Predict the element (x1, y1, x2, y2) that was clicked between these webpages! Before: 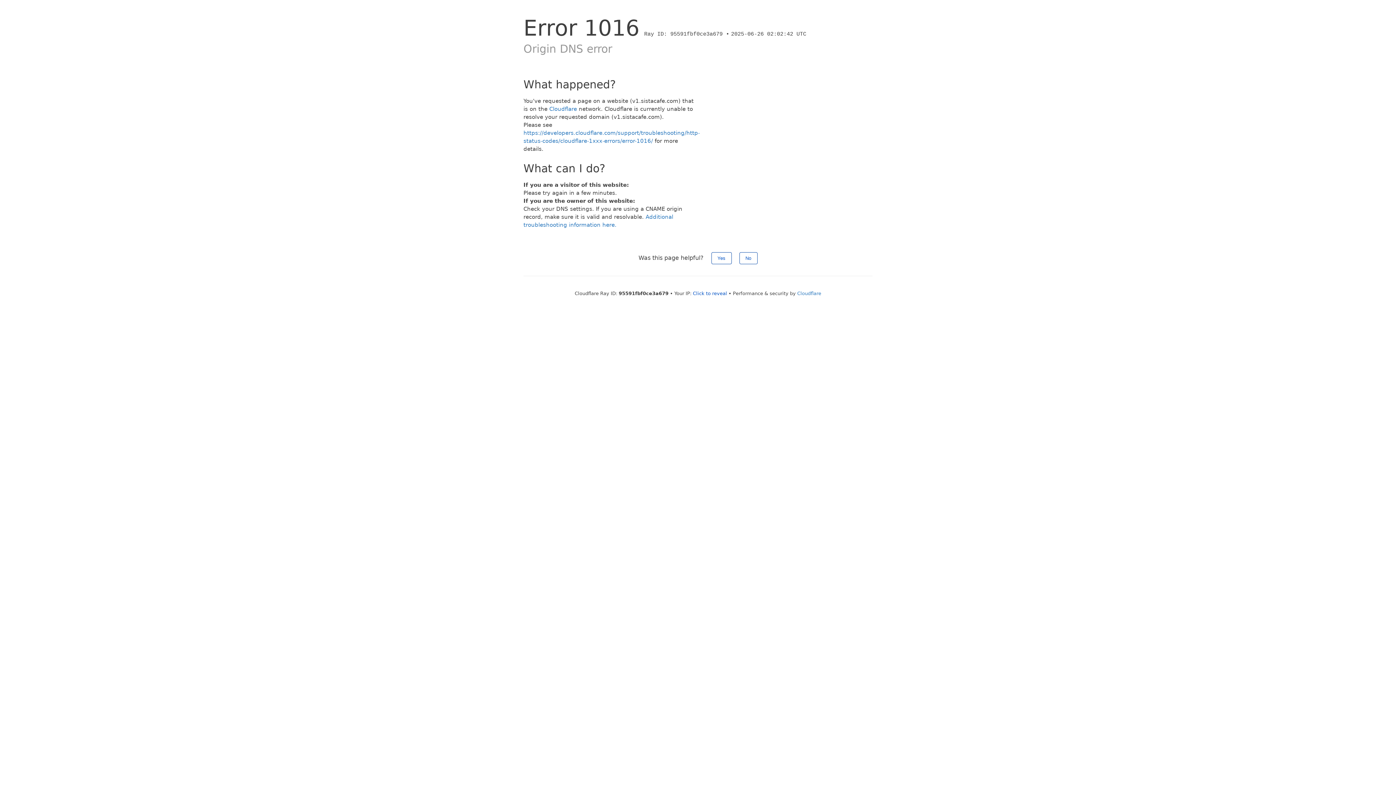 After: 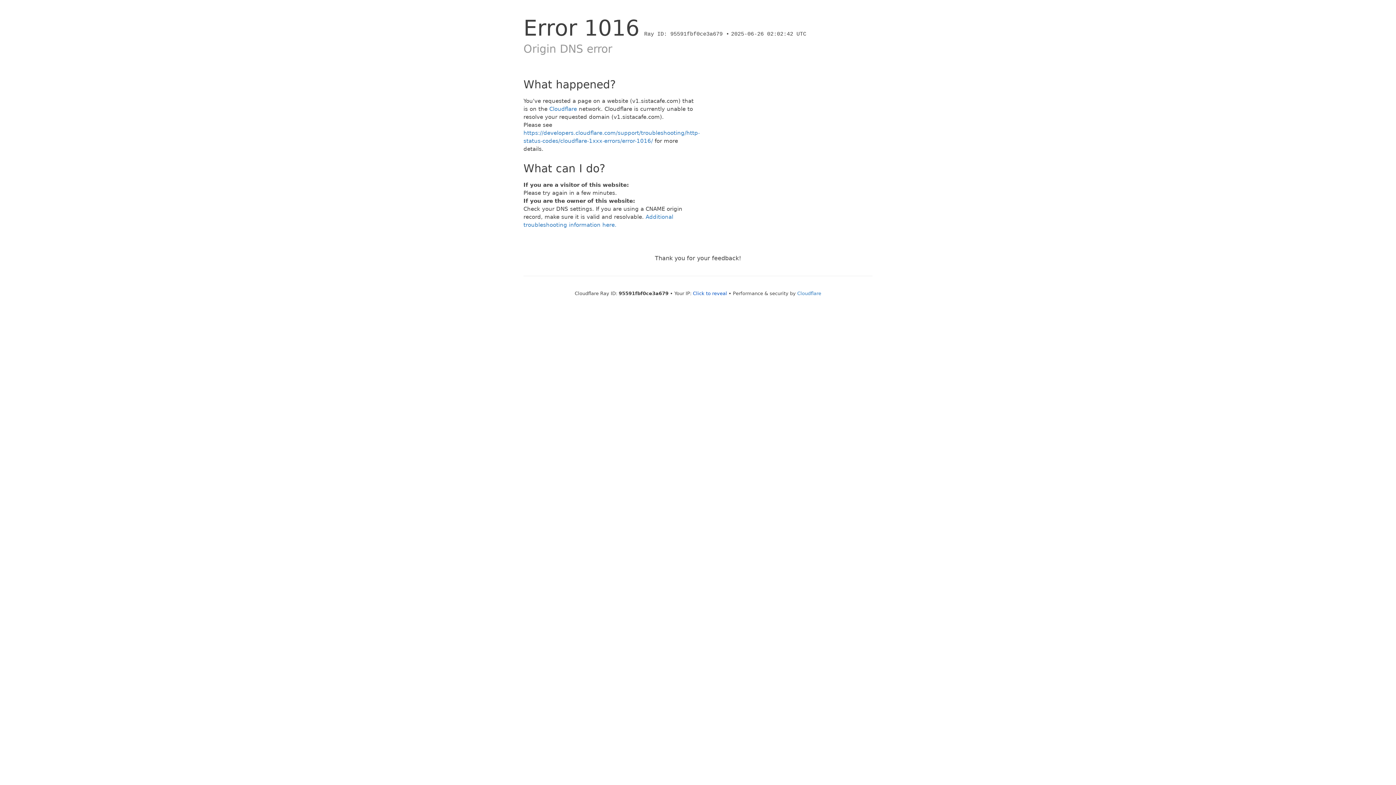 Action: label: Yes bbox: (711, 252, 731, 264)